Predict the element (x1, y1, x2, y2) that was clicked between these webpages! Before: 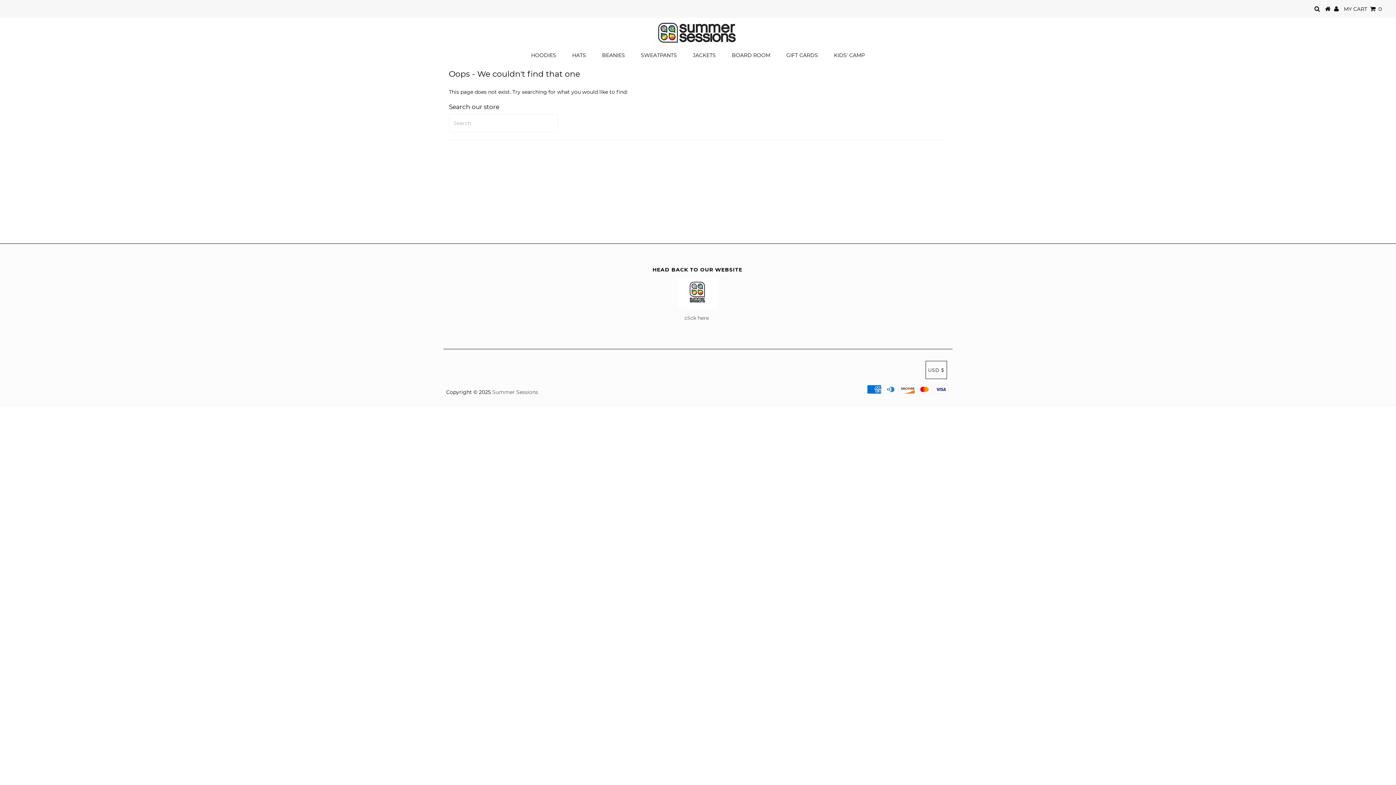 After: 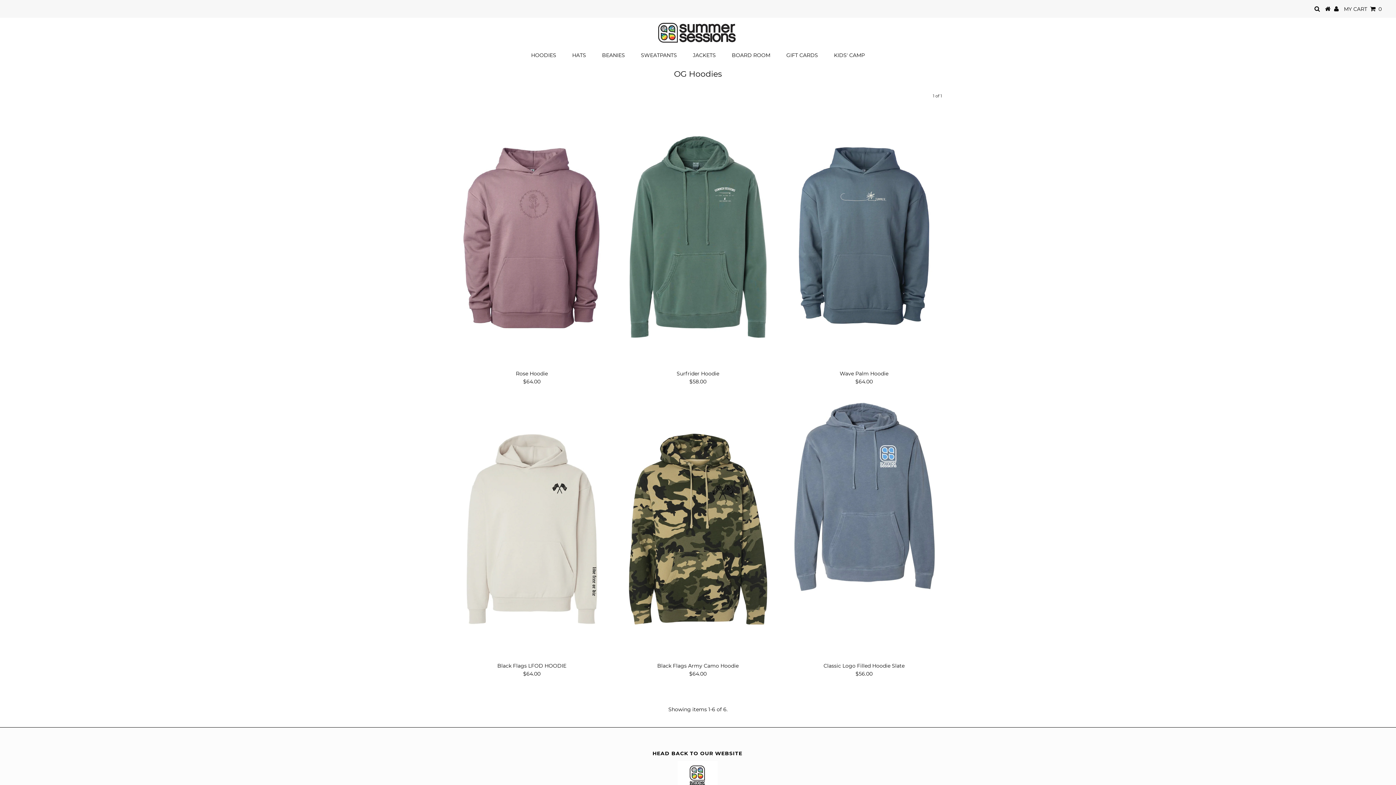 Action: bbox: (524, 49, 563, 61) label: HOODIES